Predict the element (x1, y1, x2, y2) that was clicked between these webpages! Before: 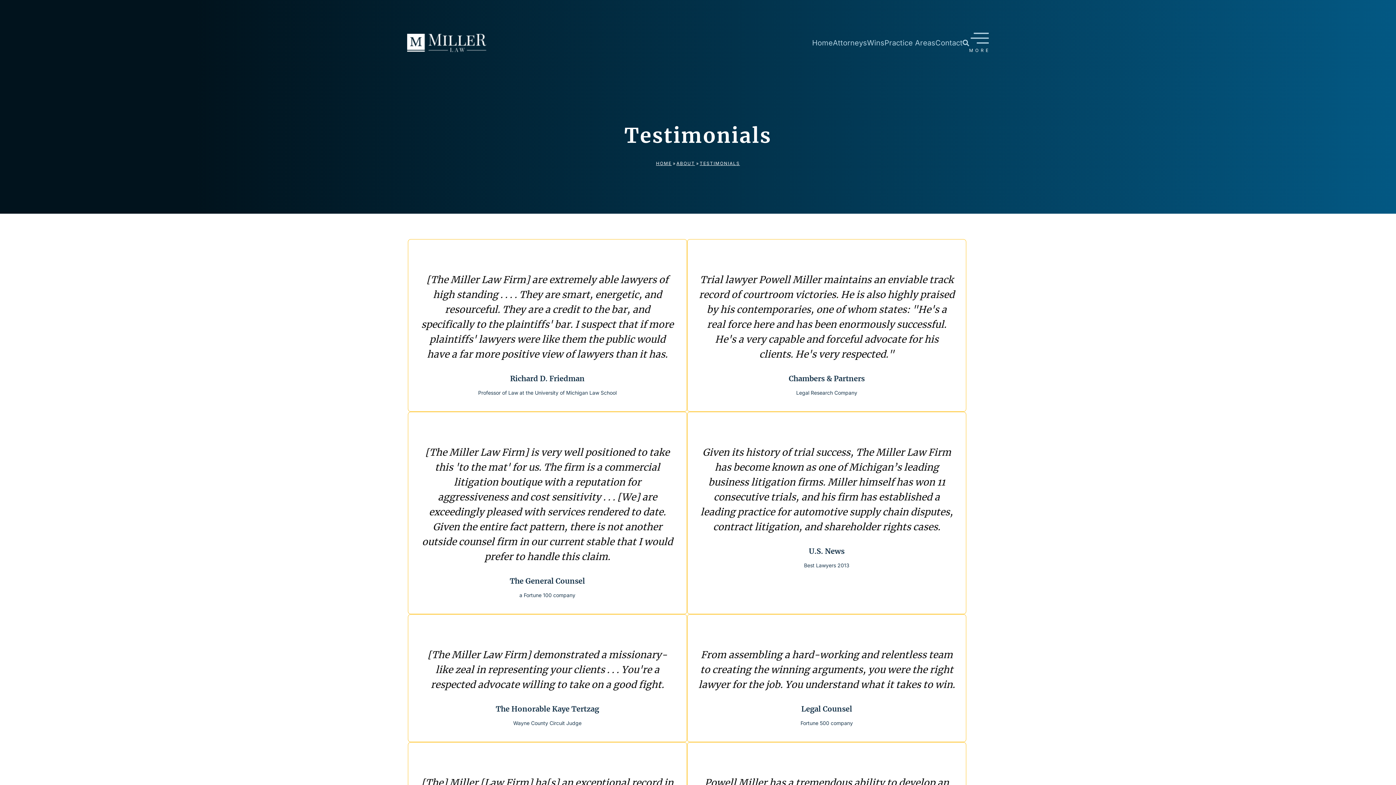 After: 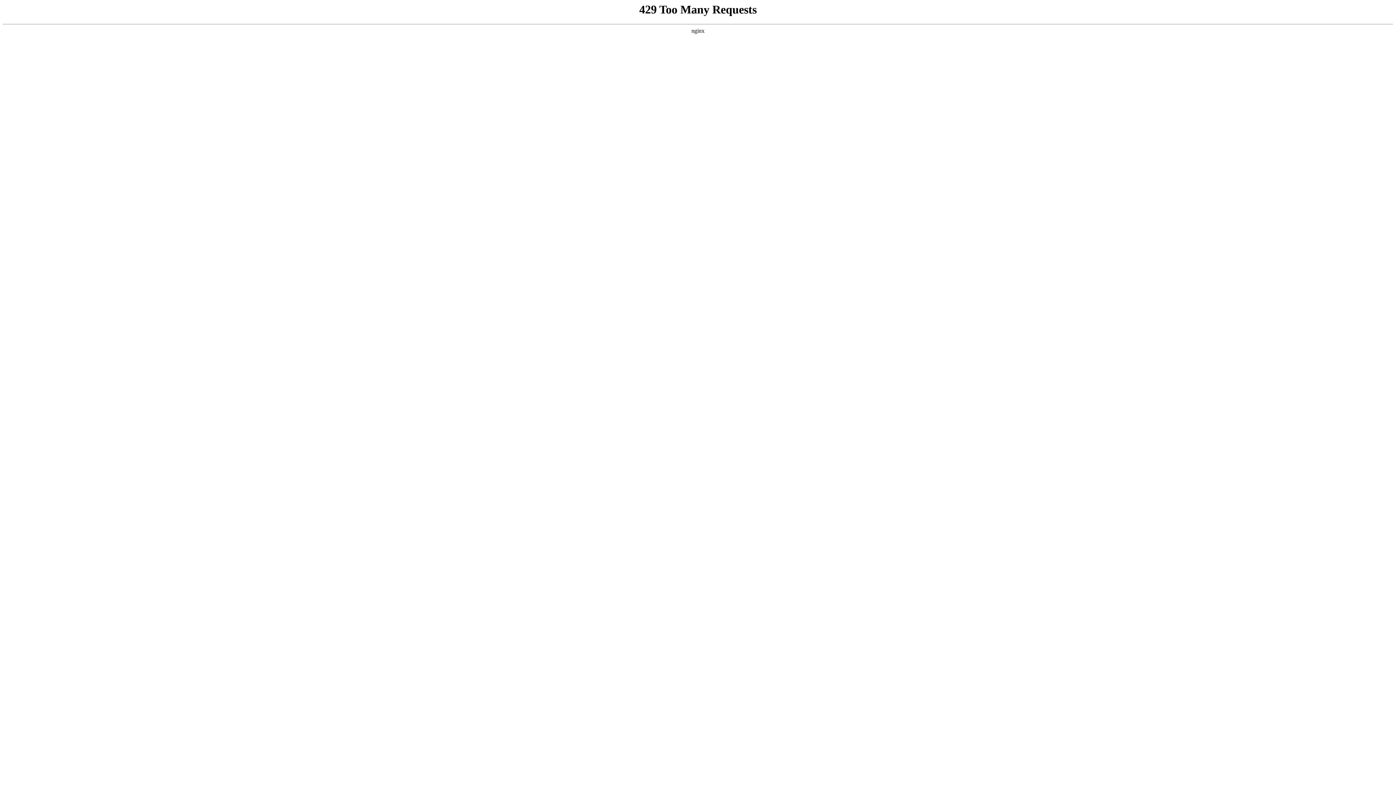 Action: label: Attorneys bbox: (833, 38, 867, 47)